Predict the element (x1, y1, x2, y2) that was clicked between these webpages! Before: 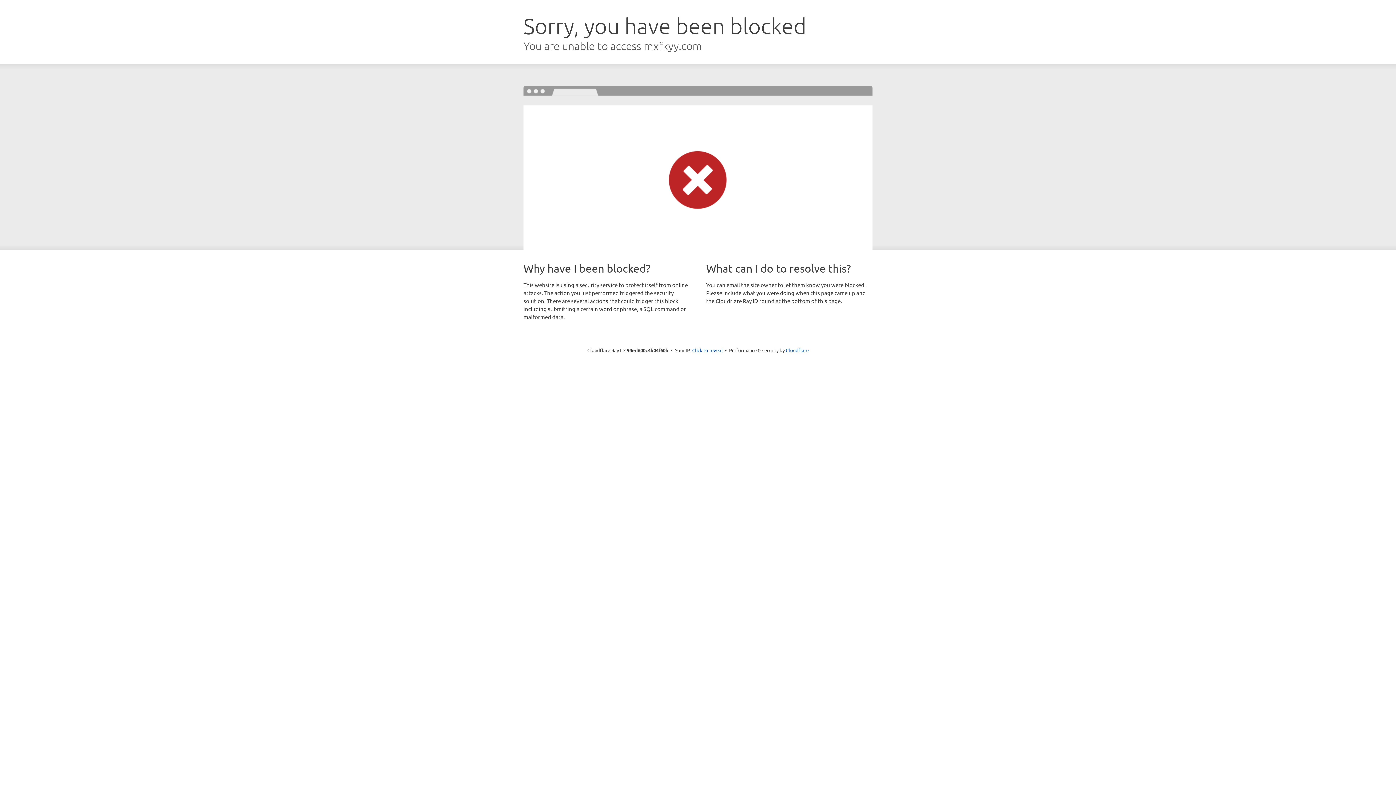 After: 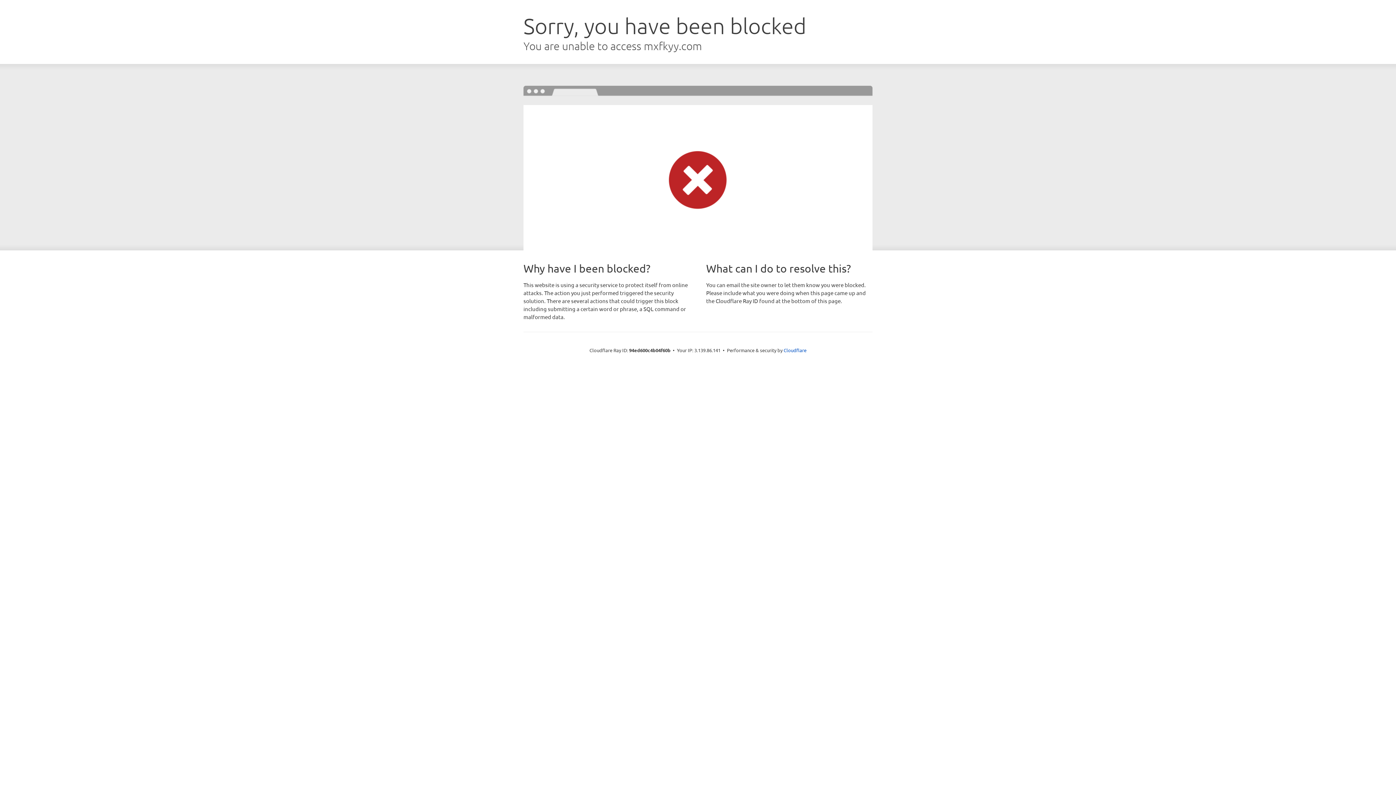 Action: label: Click to reveal bbox: (692, 346, 722, 353)